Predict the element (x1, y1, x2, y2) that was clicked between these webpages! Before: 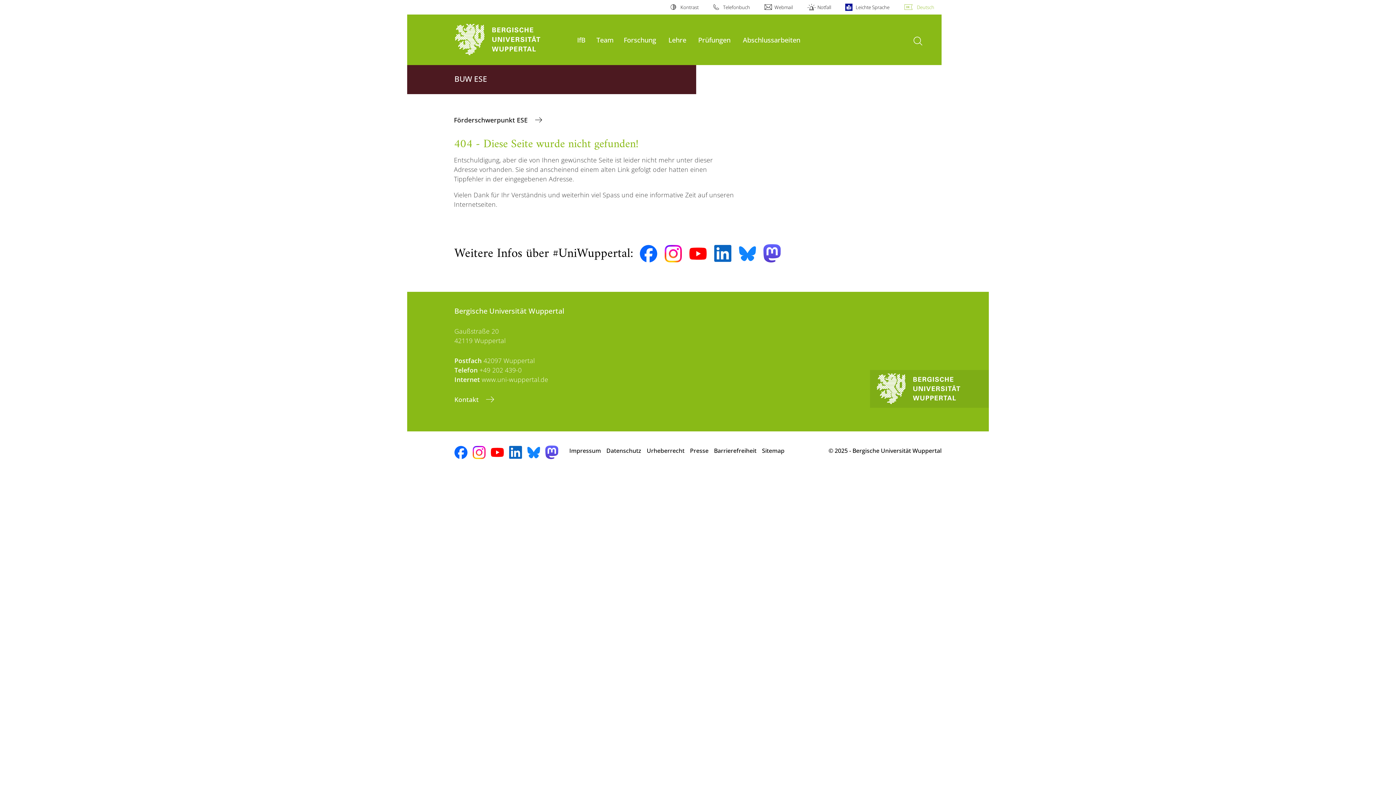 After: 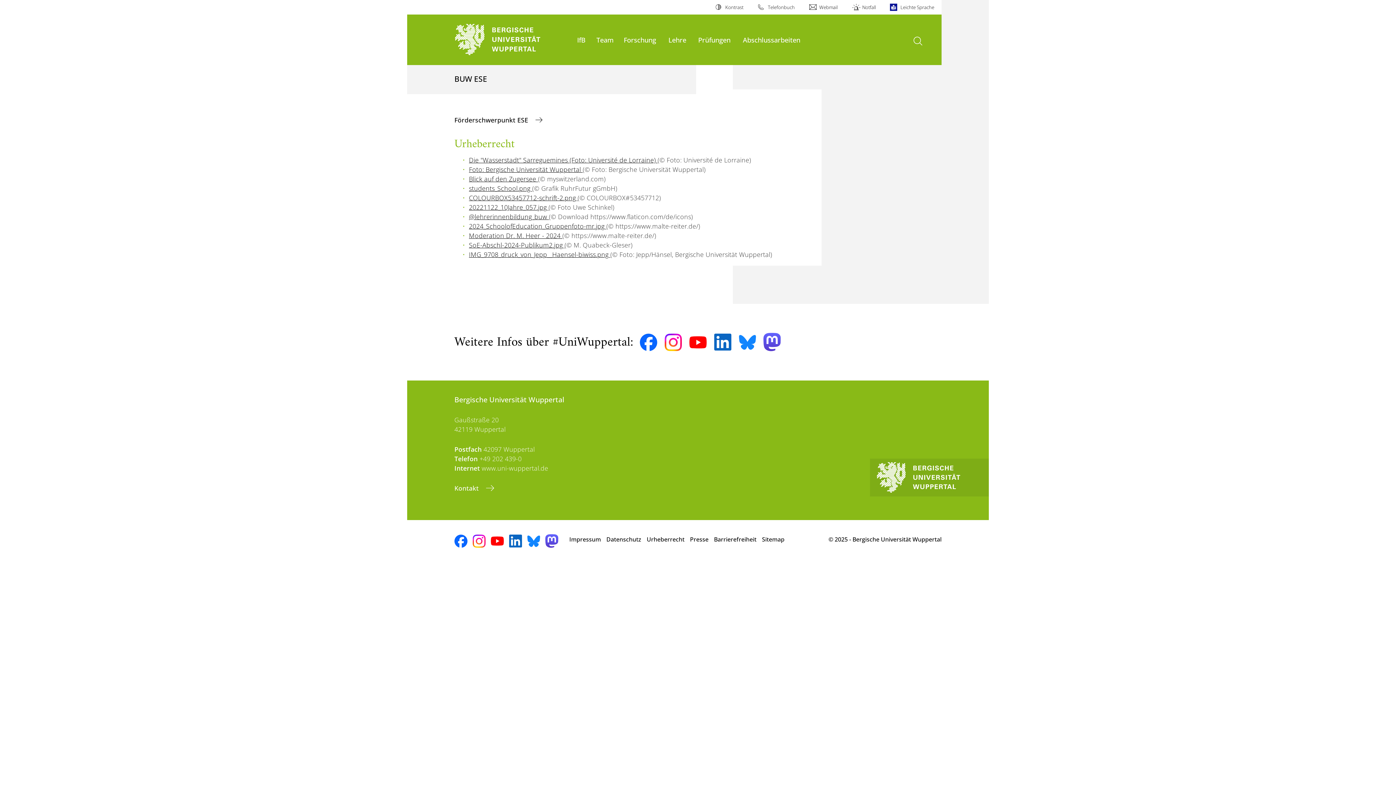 Action: bbox: (646, 443, 684, 458) label: Urheberrecht